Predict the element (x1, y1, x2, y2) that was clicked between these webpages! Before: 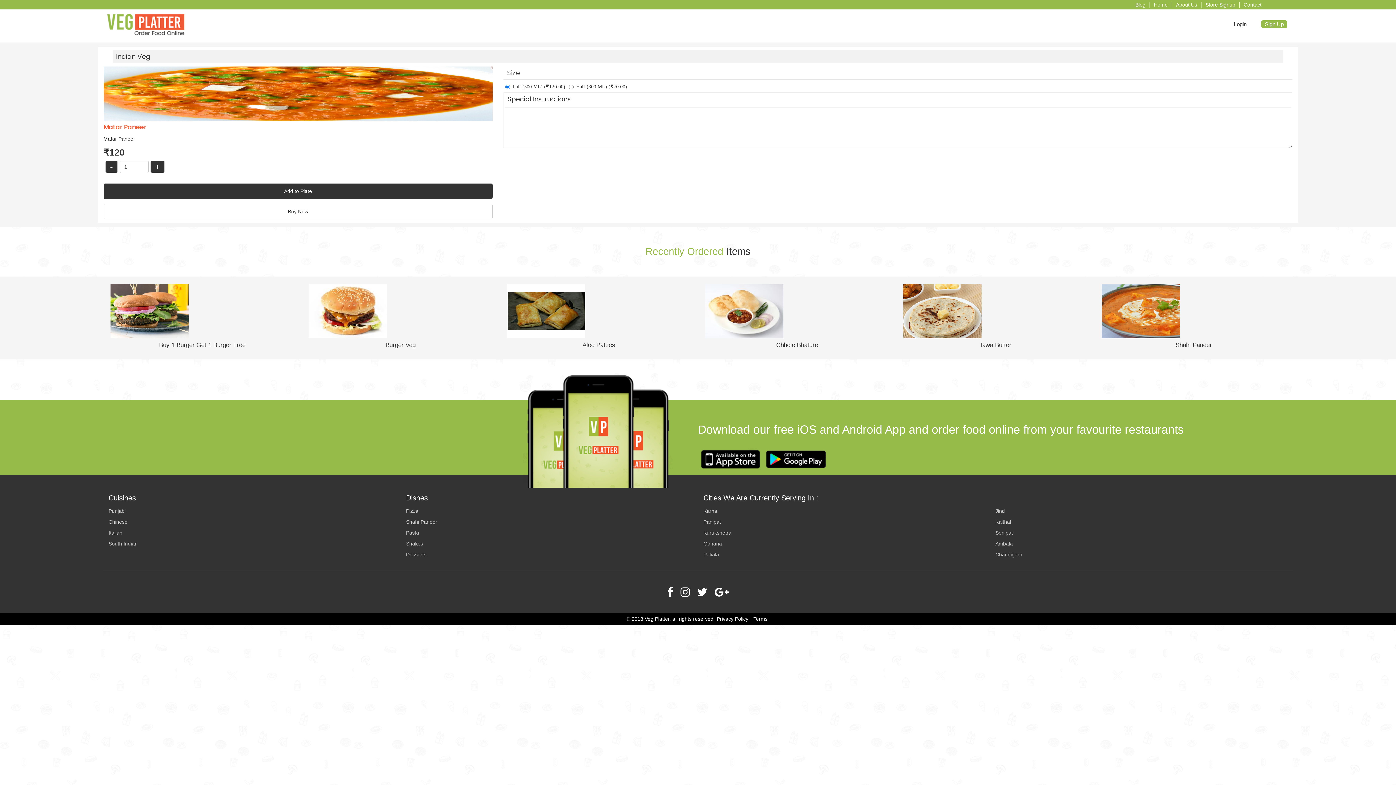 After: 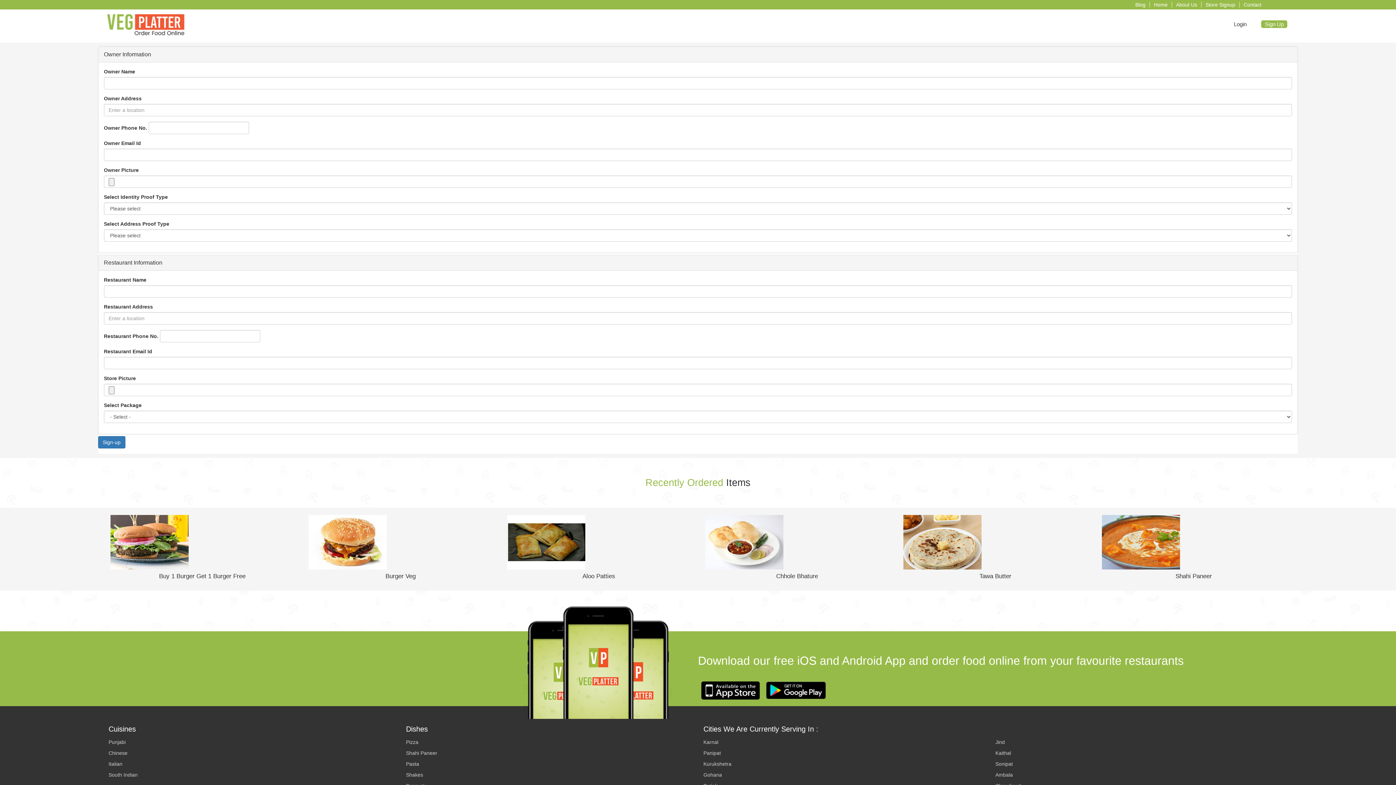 Action: label: Store Signup bbox: (1201, 1, 1239, 7)